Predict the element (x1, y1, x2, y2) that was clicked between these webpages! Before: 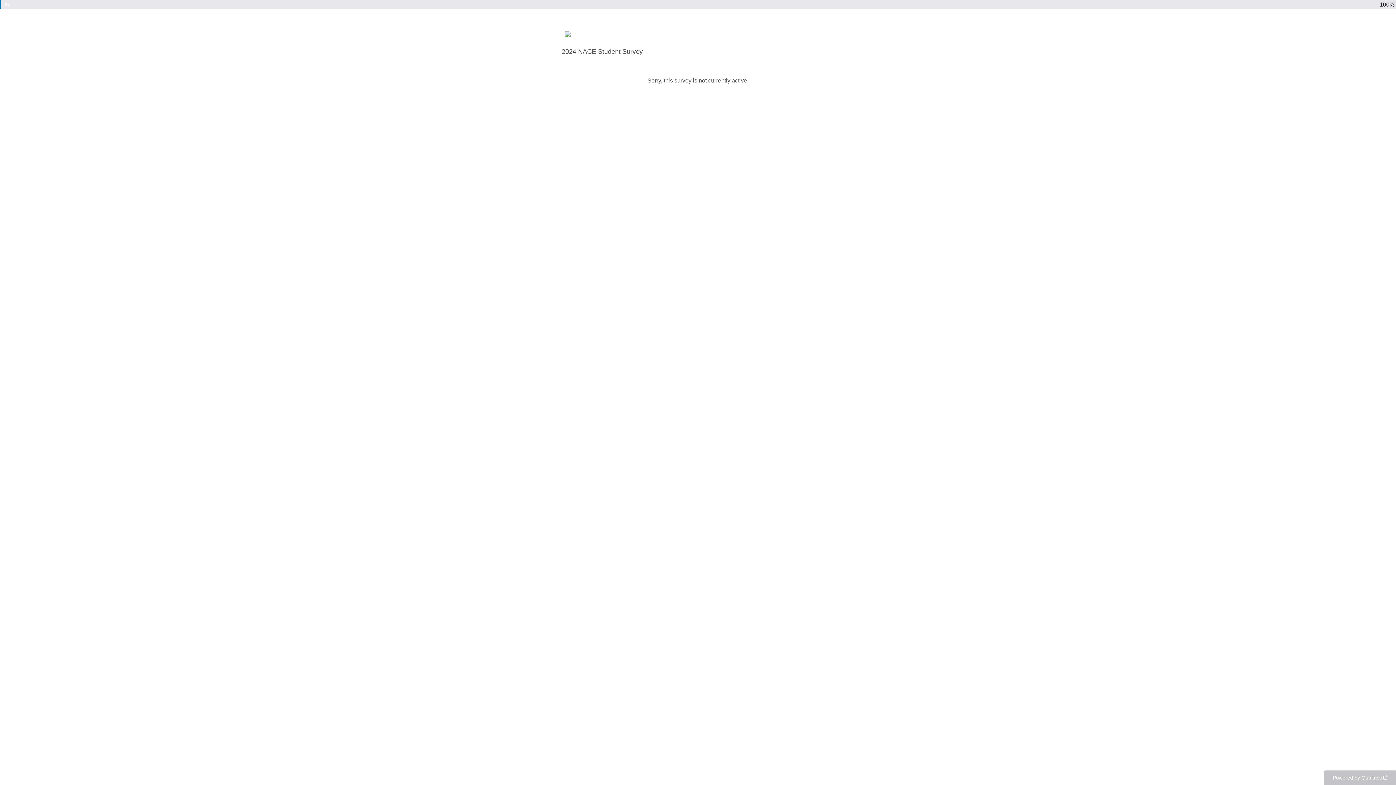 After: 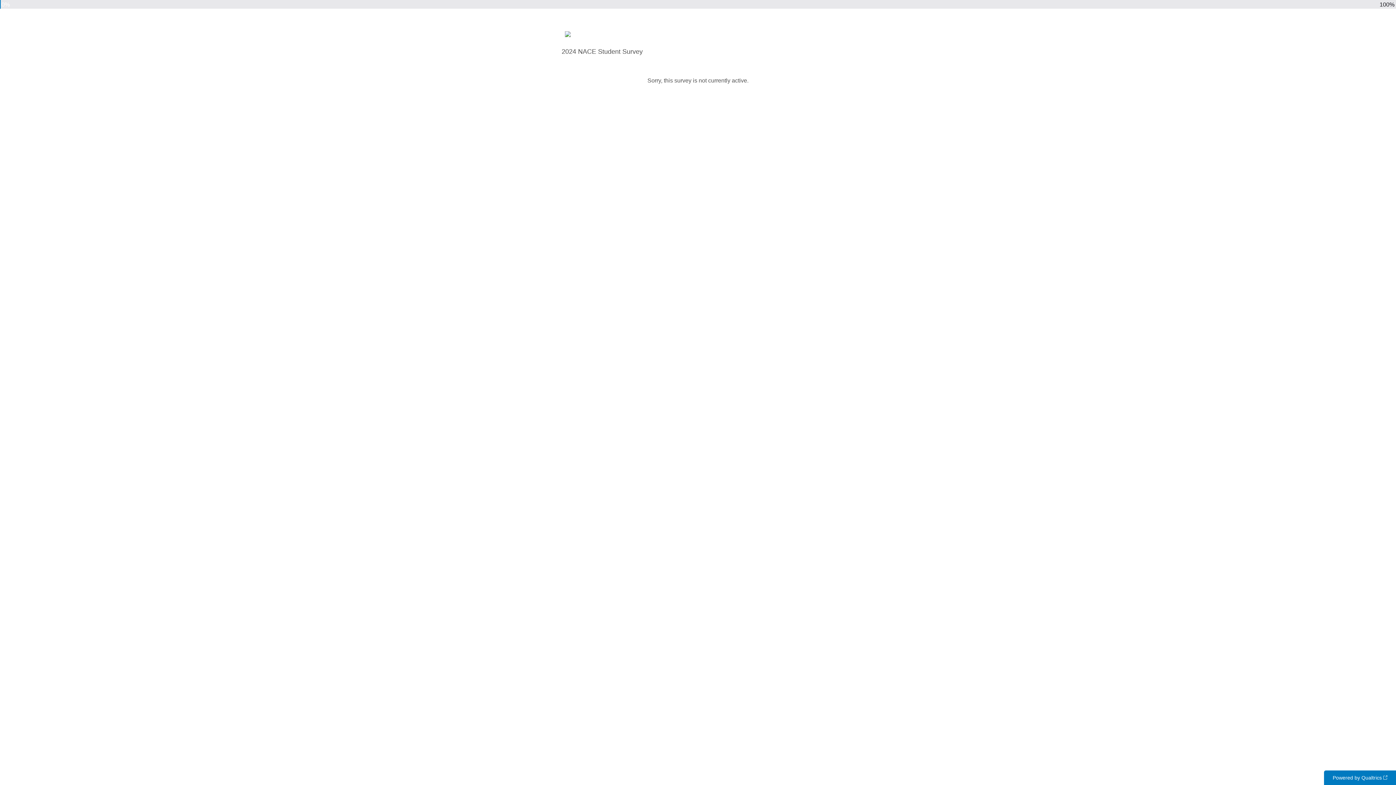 Action: bbox: (1324, 770, 1396, 785) label: Powered by Qualtrics: Learn more about Qualtrics in a new tab